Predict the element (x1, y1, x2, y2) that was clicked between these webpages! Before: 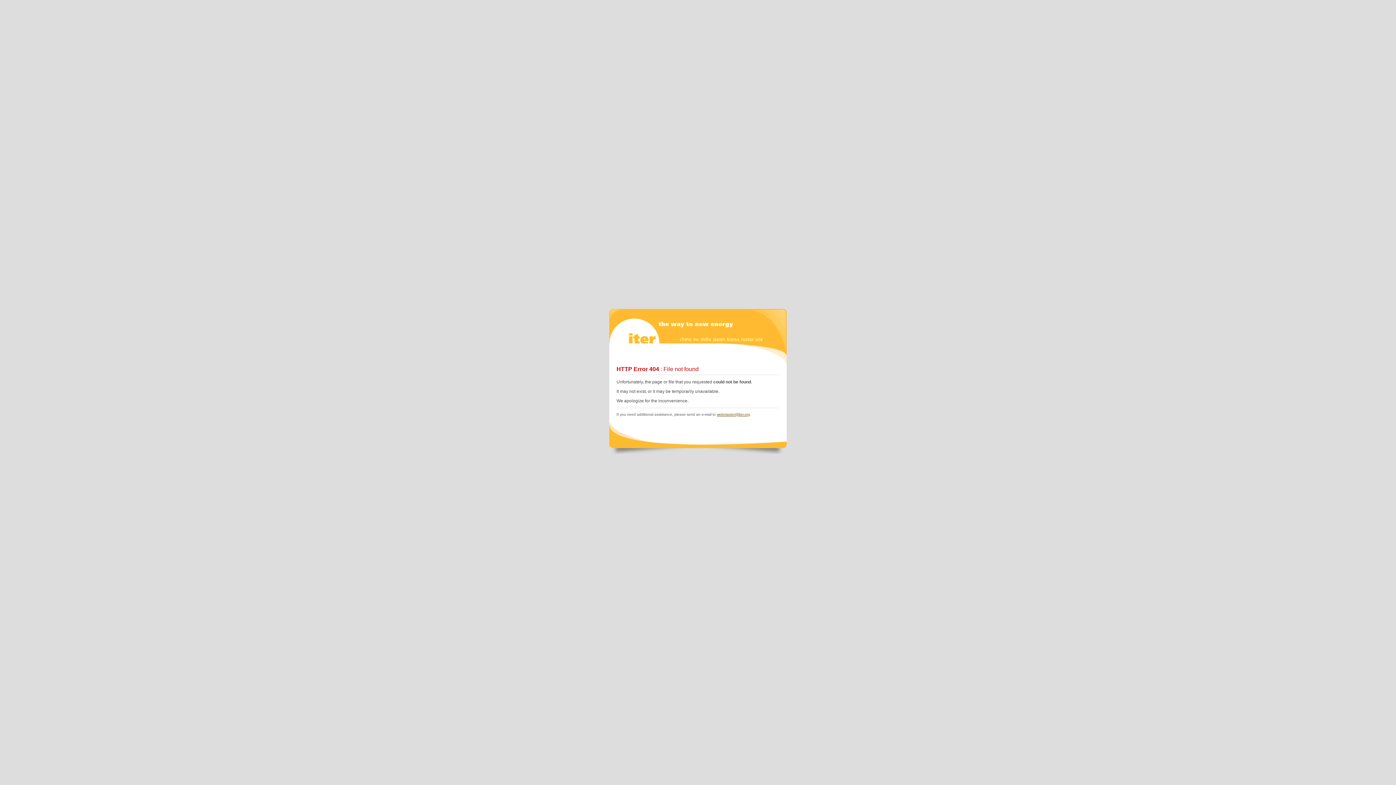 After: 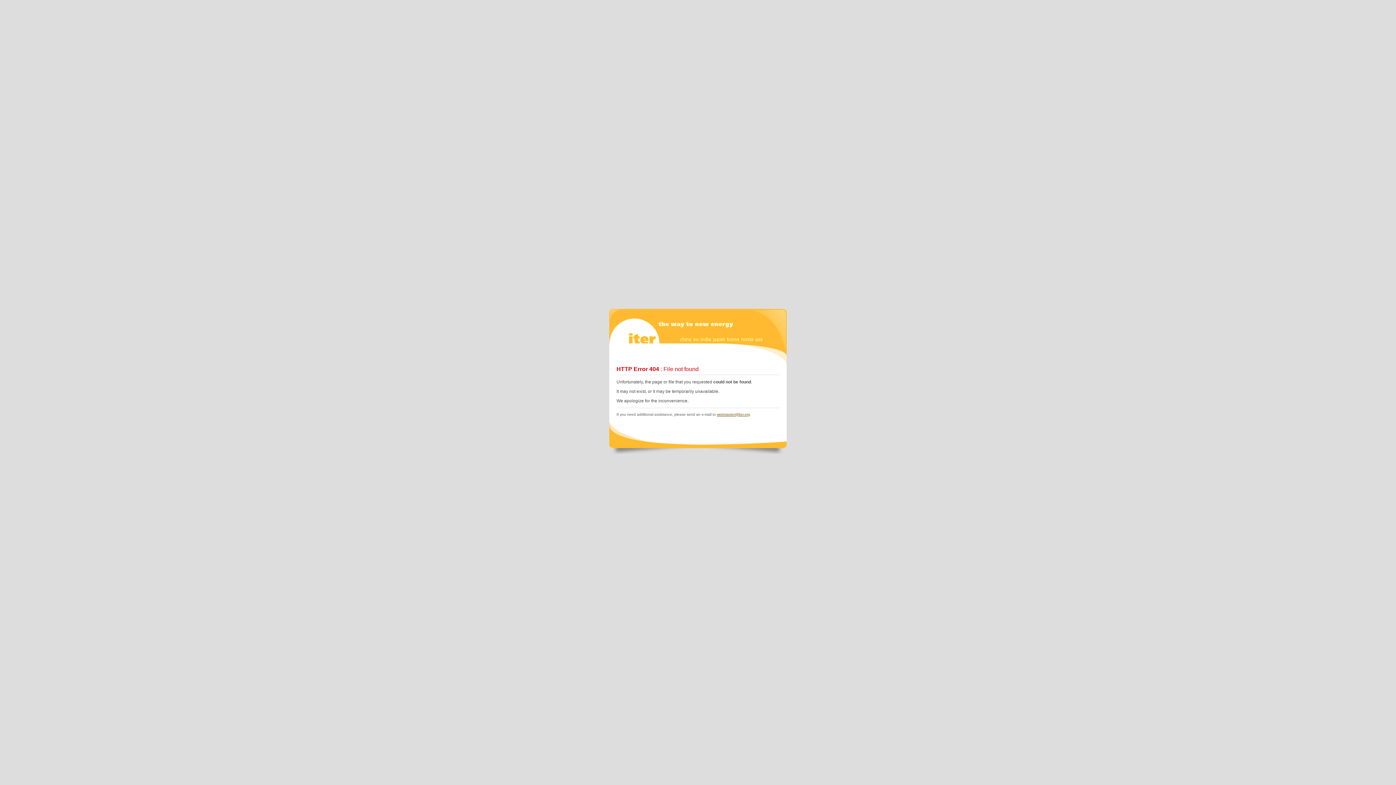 Action: bbox: (717, 412, 750, 416) label: webmaster@iter.org